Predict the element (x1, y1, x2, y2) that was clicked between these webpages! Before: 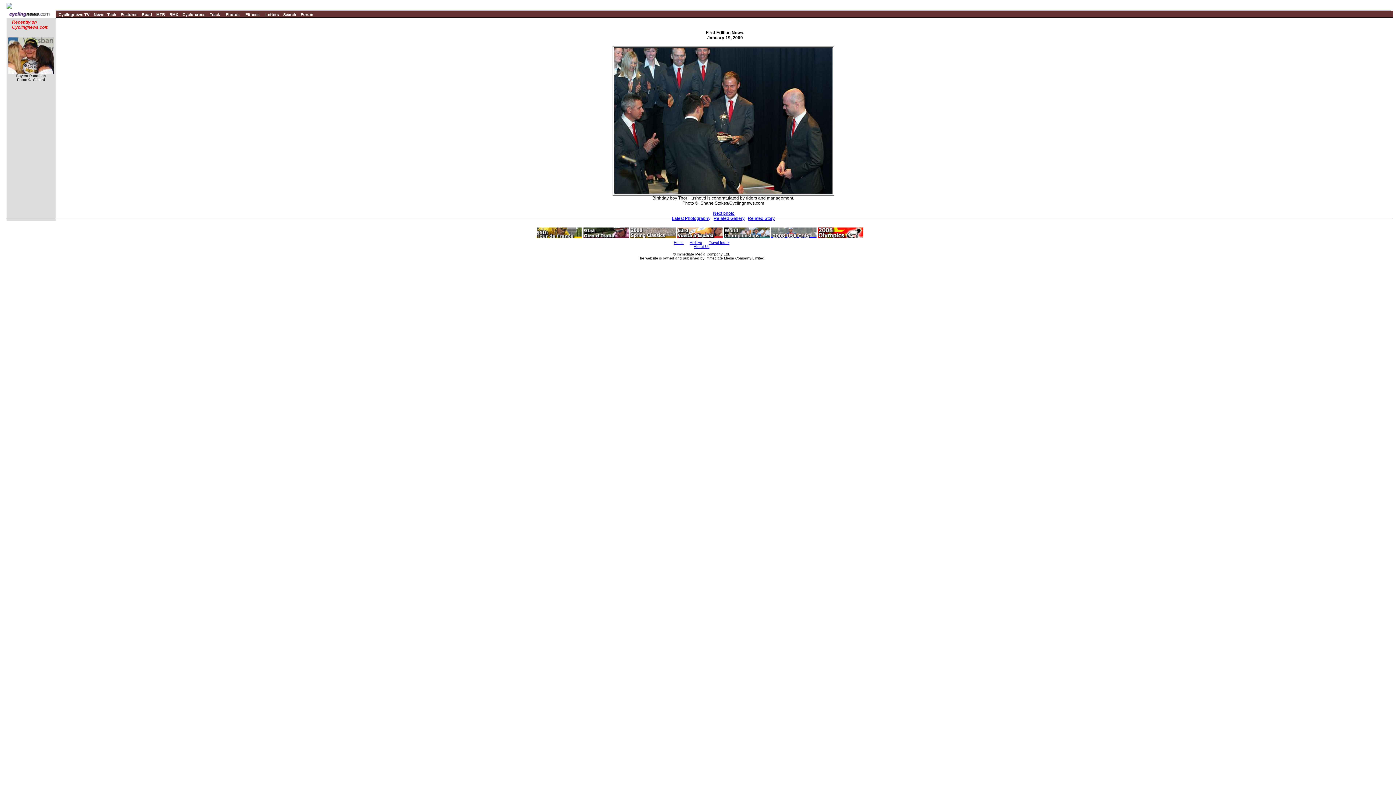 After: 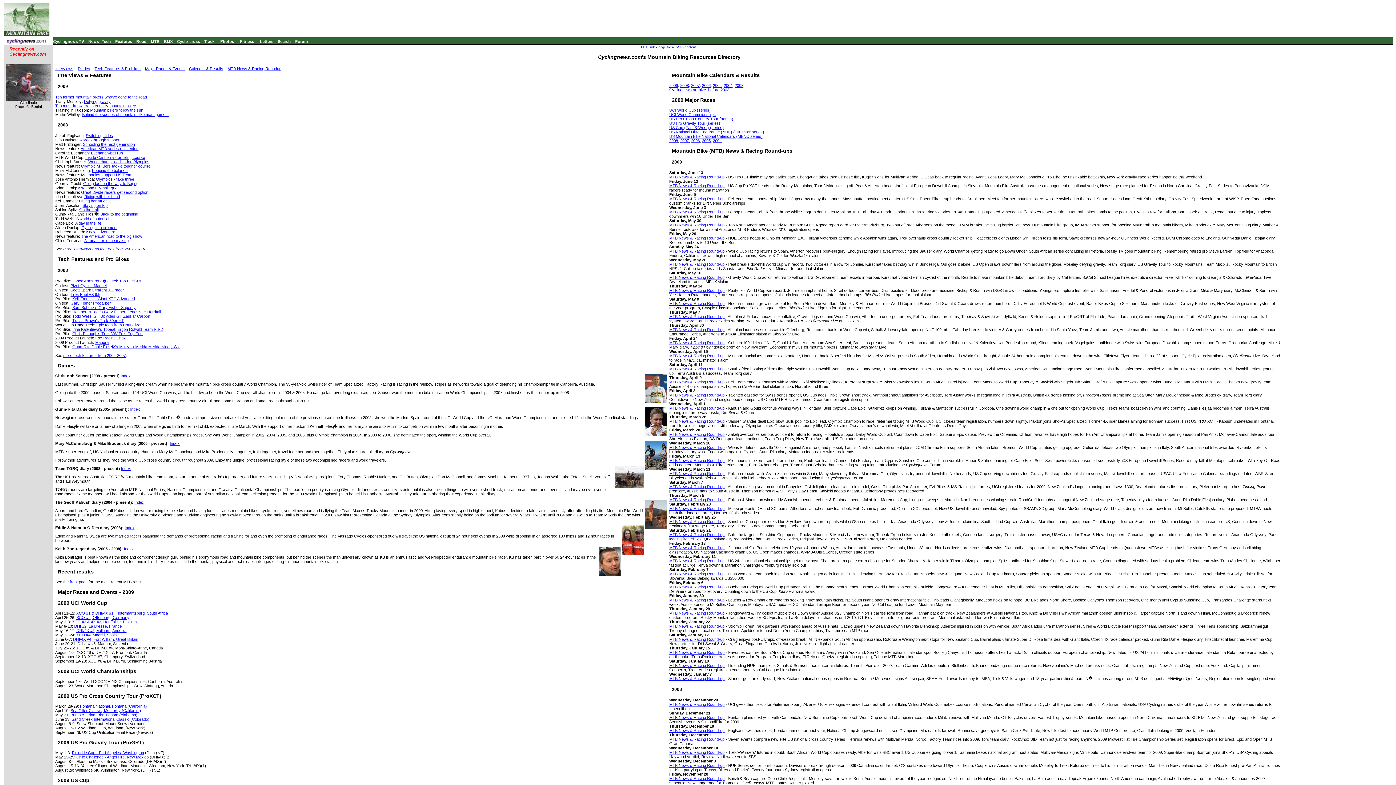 Action: bbox: (156, 12, 165, 16) label: MTB